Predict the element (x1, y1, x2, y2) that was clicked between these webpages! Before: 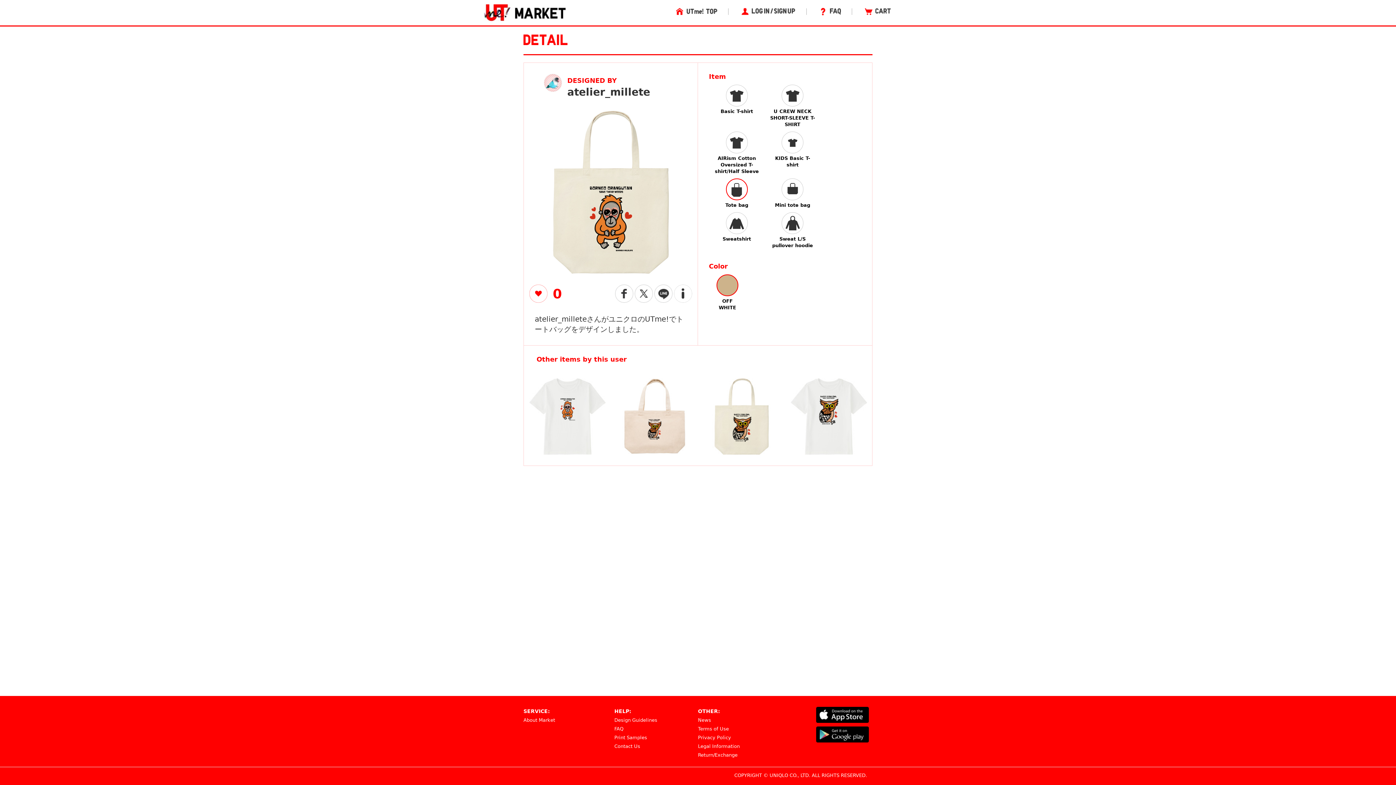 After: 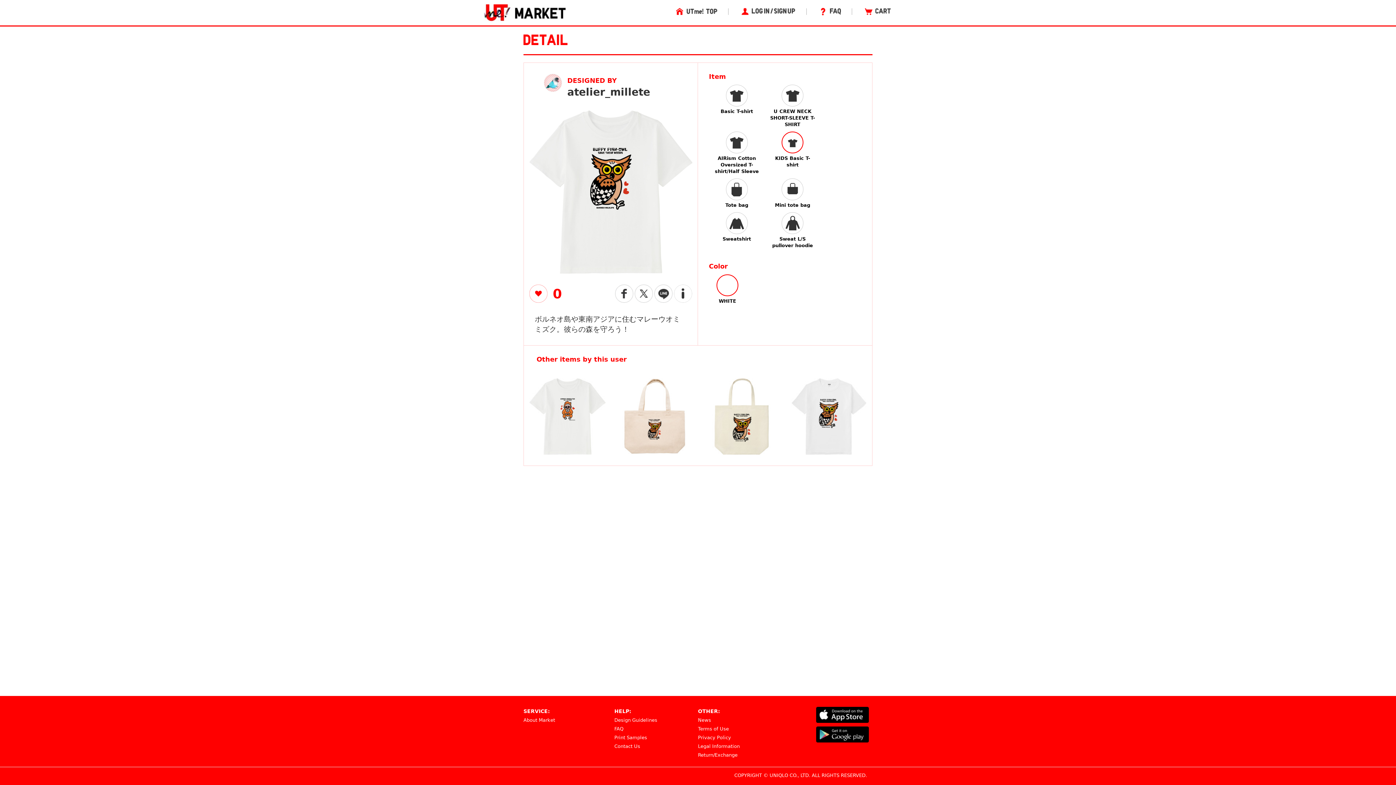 Action: bbox: (790, 413, 867, 419)